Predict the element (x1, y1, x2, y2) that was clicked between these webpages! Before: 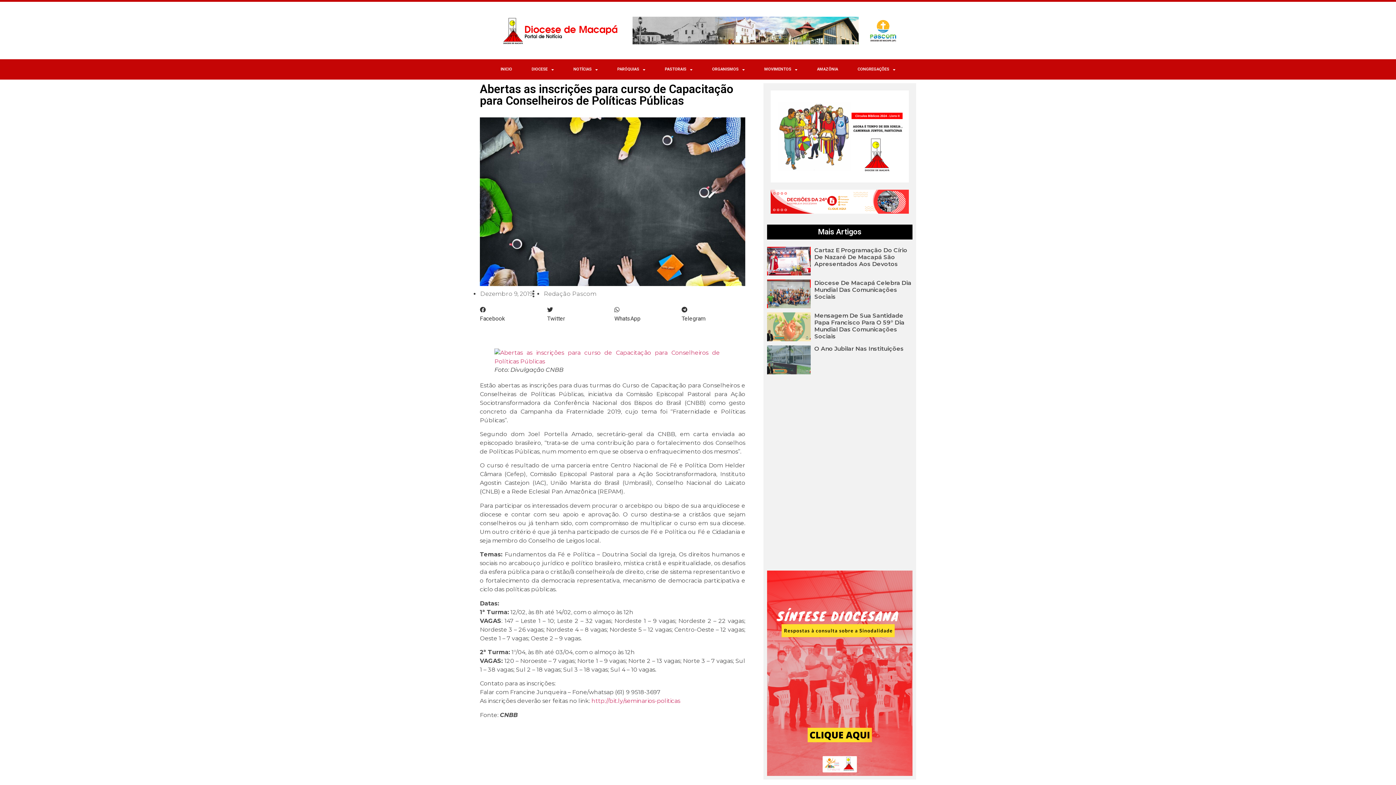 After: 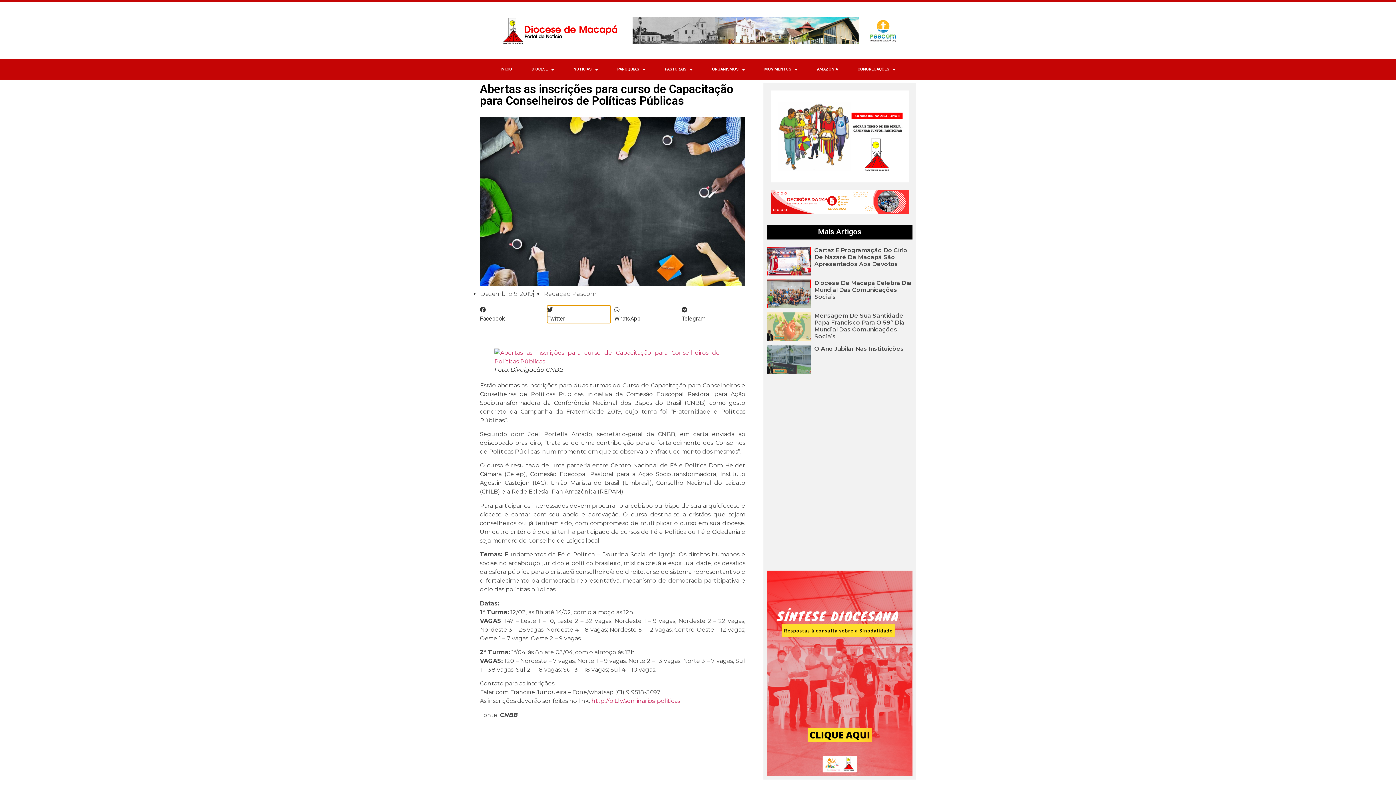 Action: label: Compartilhar no twitter bbox: (547, 305, 610, 323)